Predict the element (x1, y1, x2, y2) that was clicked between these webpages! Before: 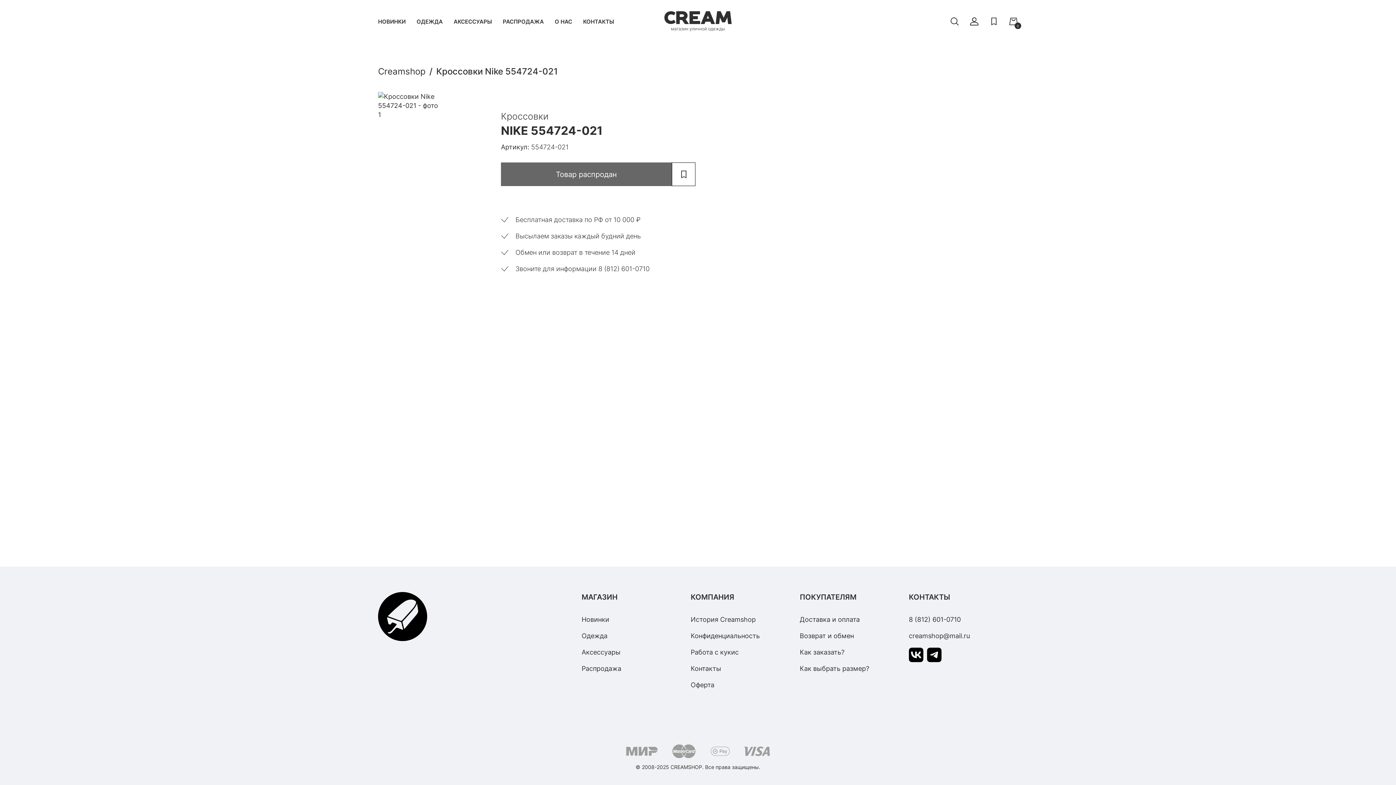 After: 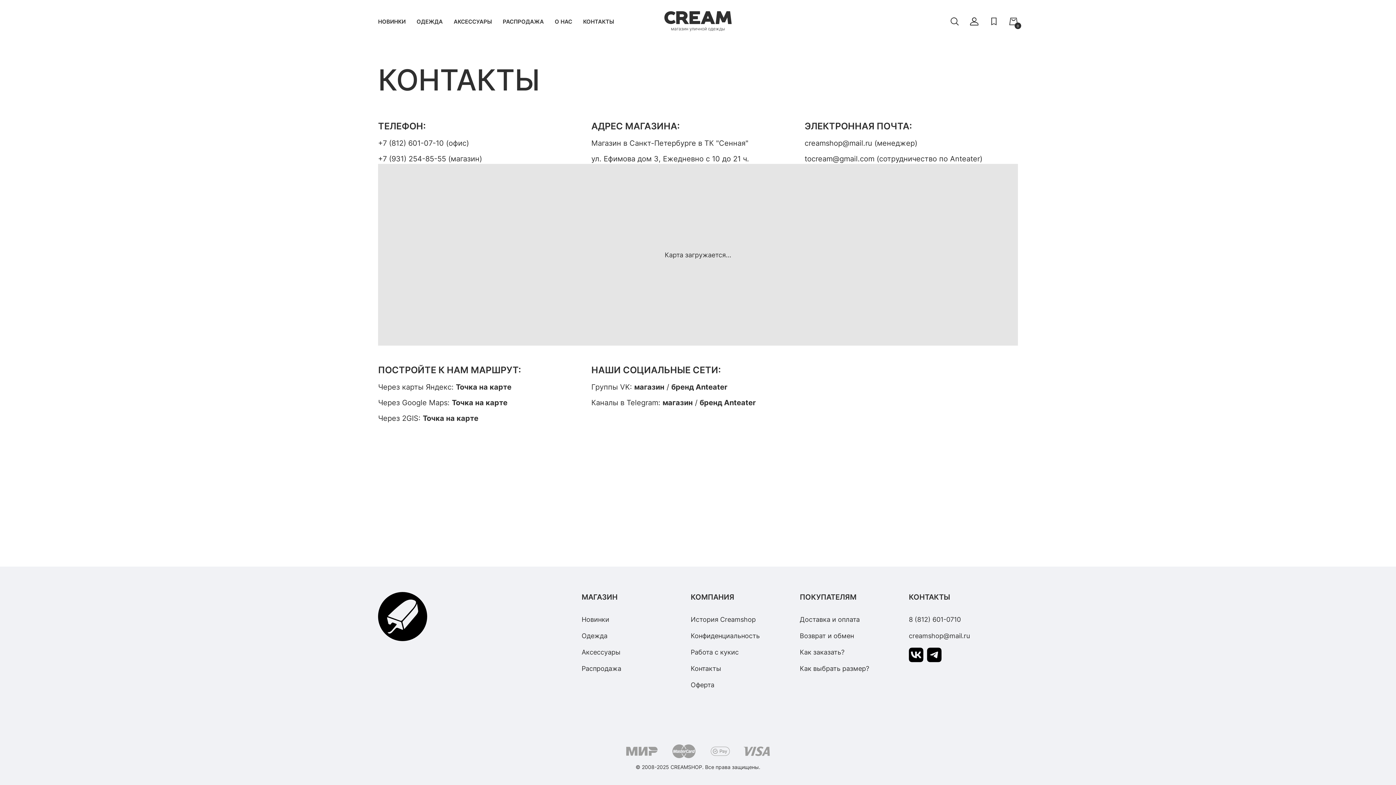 Action: label: Контакты bbox: (690, 665, 721, 672)